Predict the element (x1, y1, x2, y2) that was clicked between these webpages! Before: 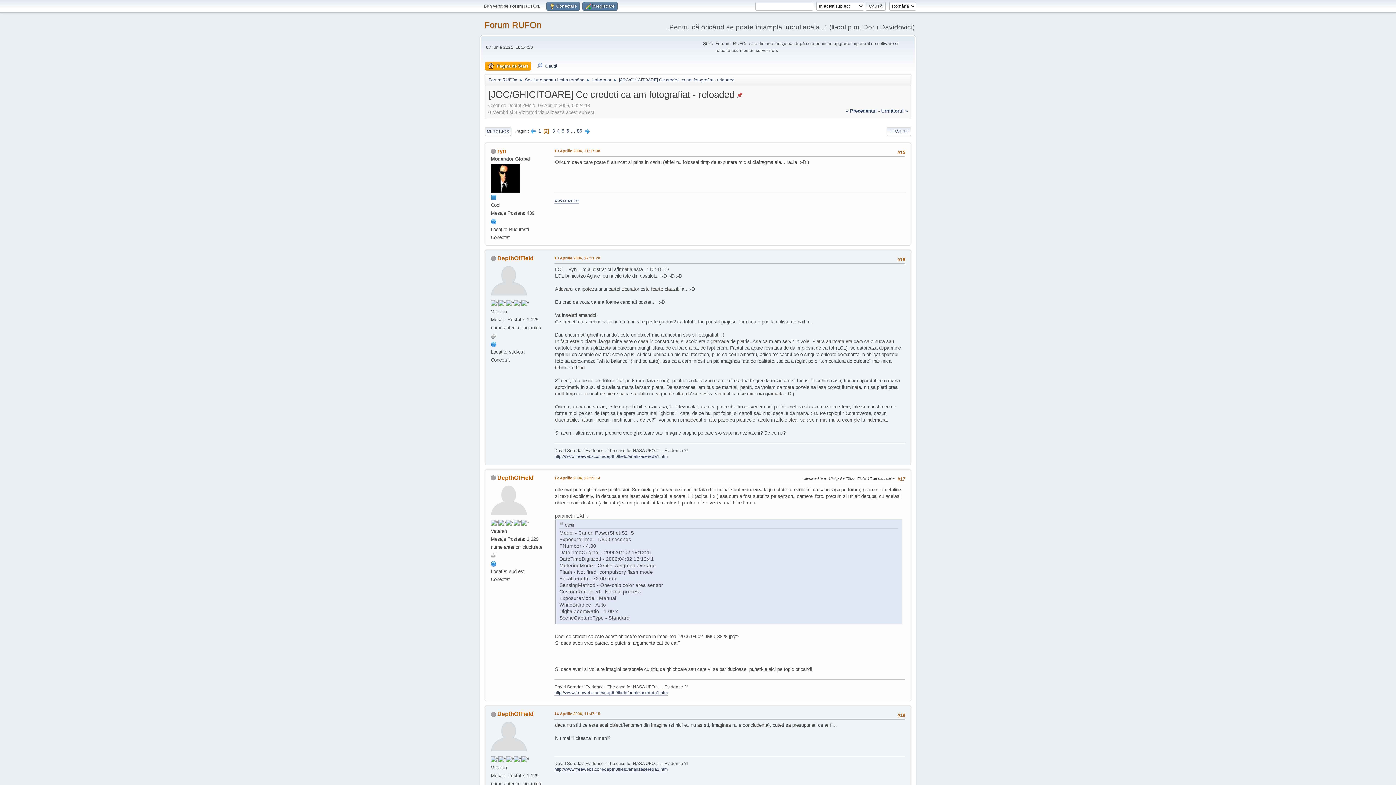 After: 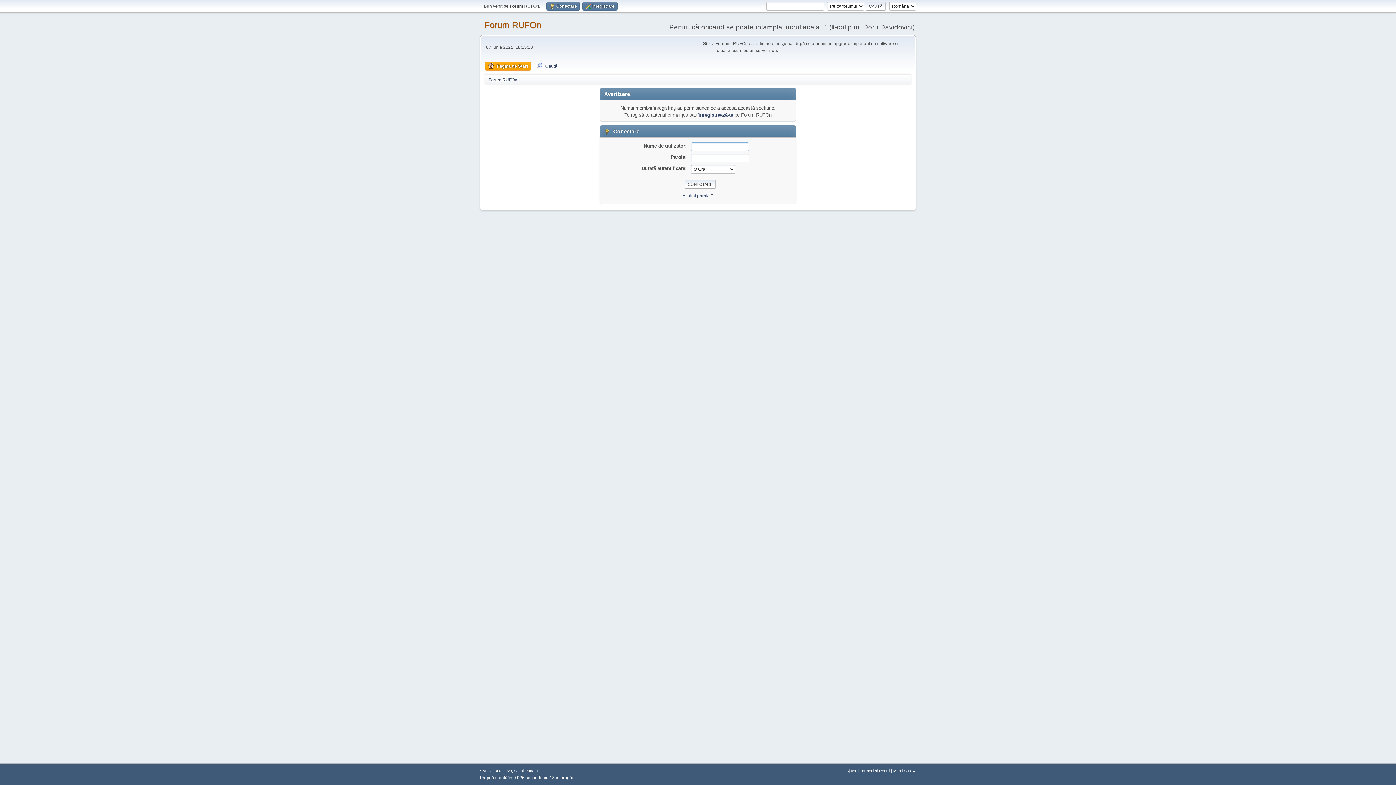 Action: bbox: (490, 734, 527, 739)